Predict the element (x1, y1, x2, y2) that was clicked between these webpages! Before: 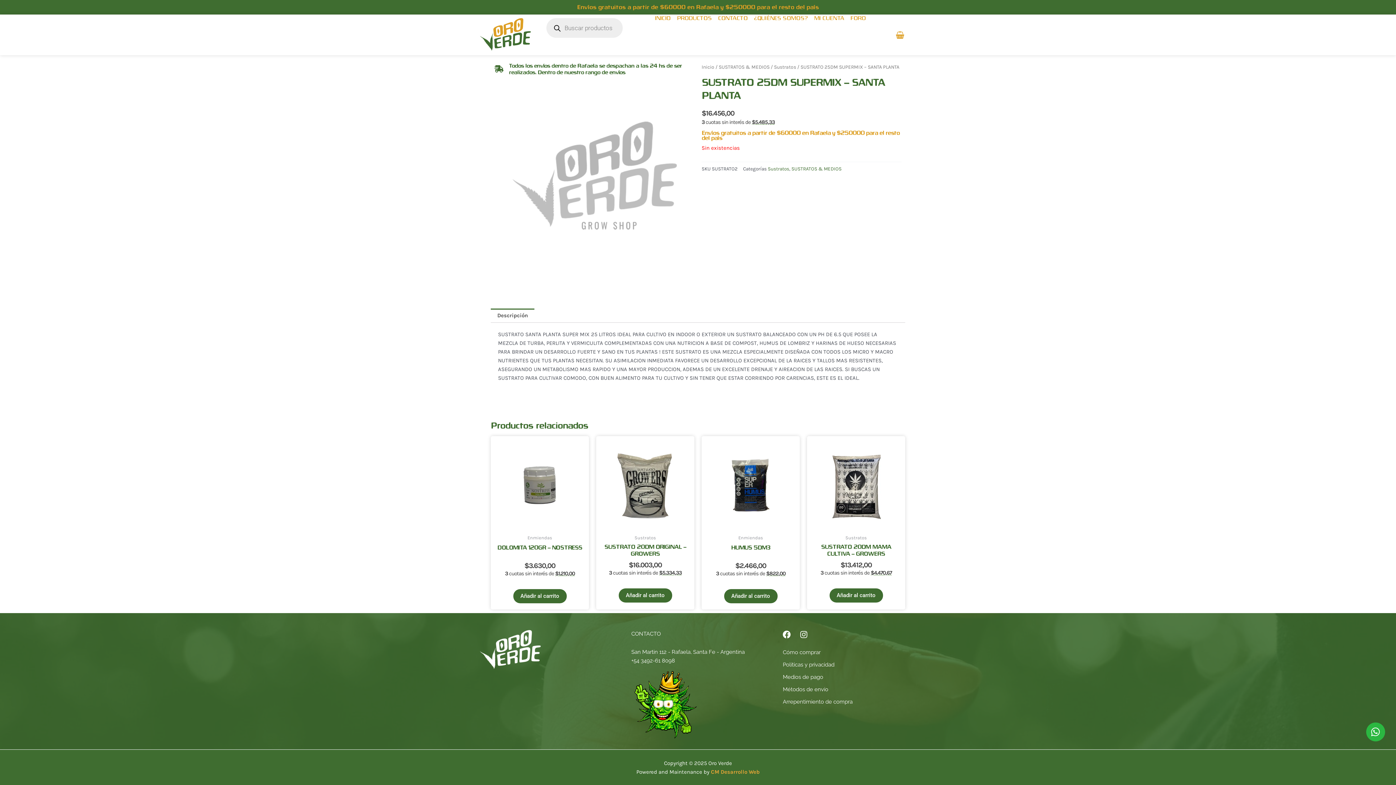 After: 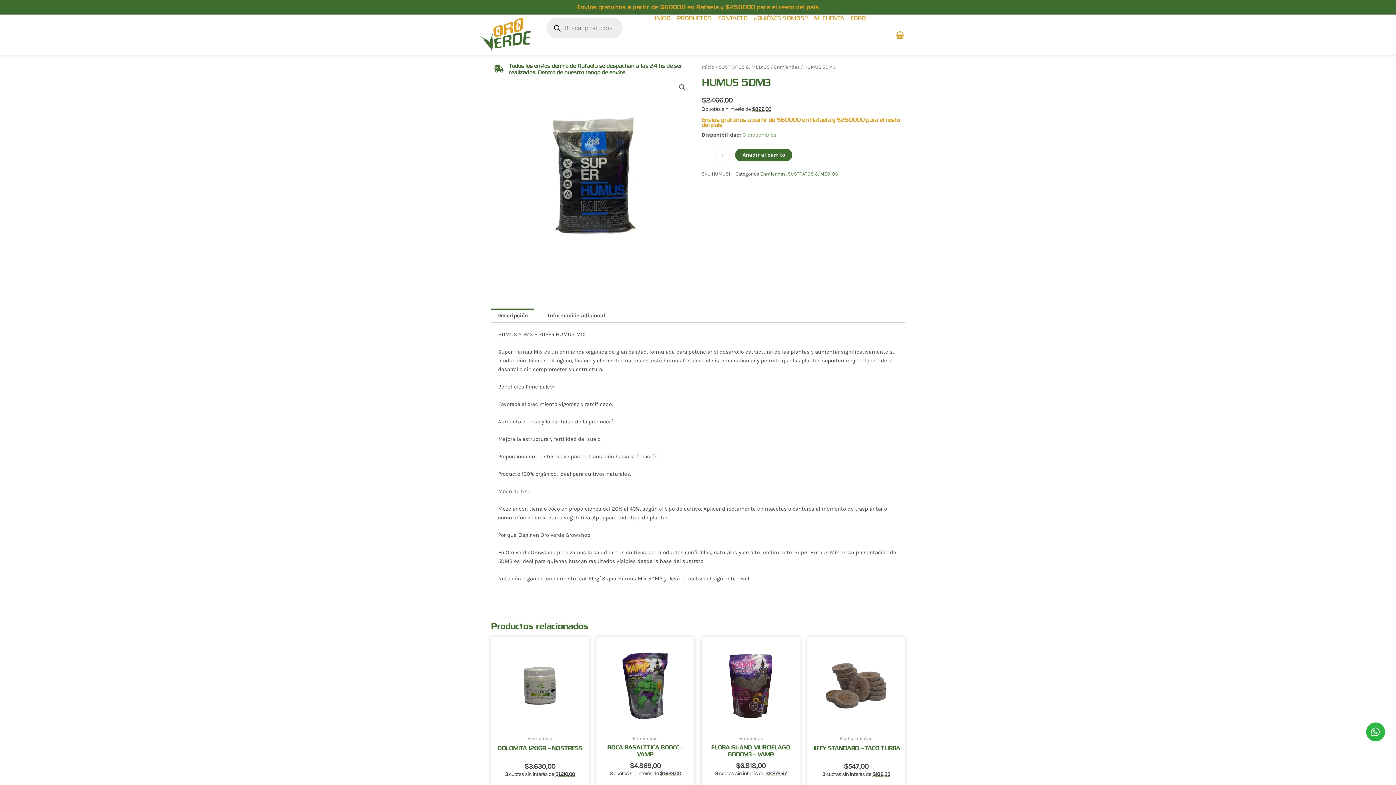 Action: label: HUMUS 5DM3 bbox: (705, 544, 796, 561)